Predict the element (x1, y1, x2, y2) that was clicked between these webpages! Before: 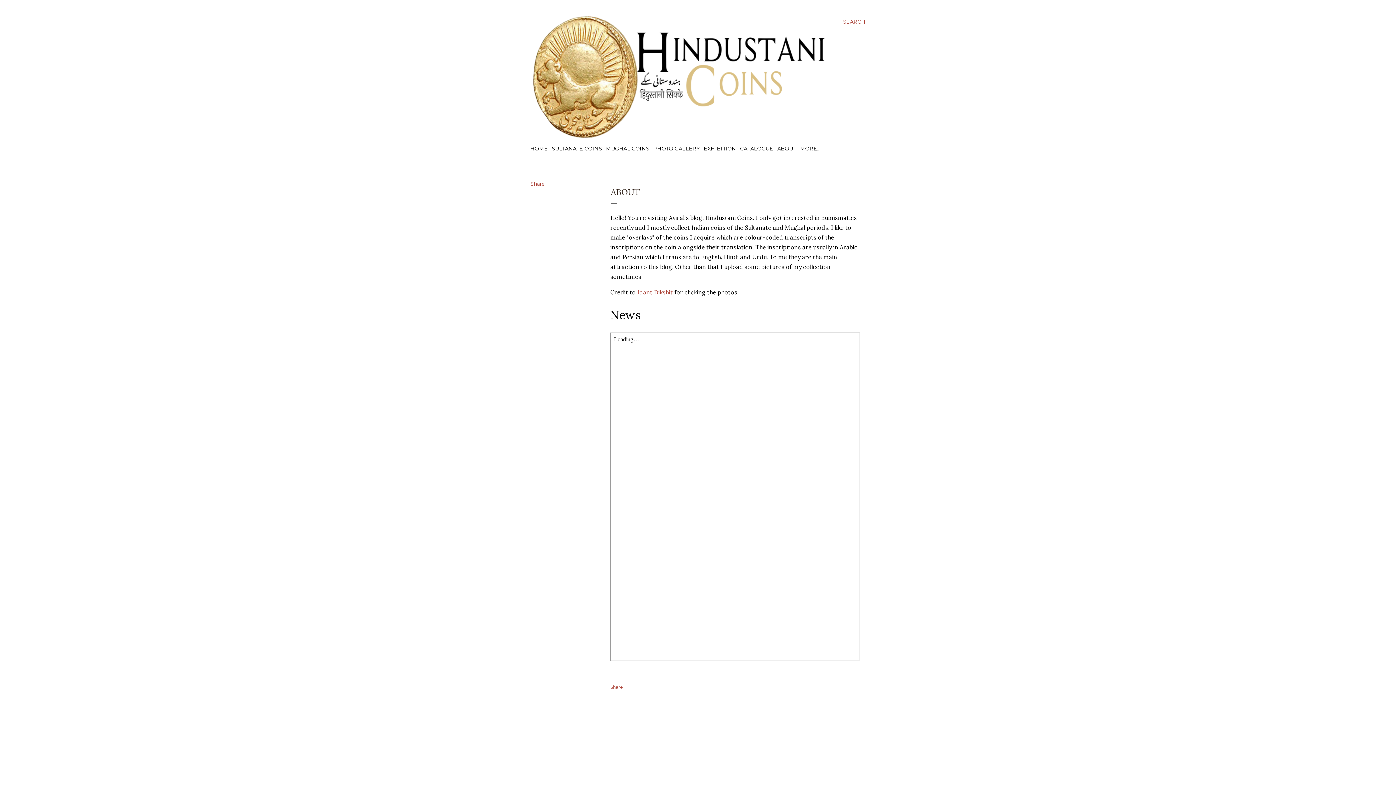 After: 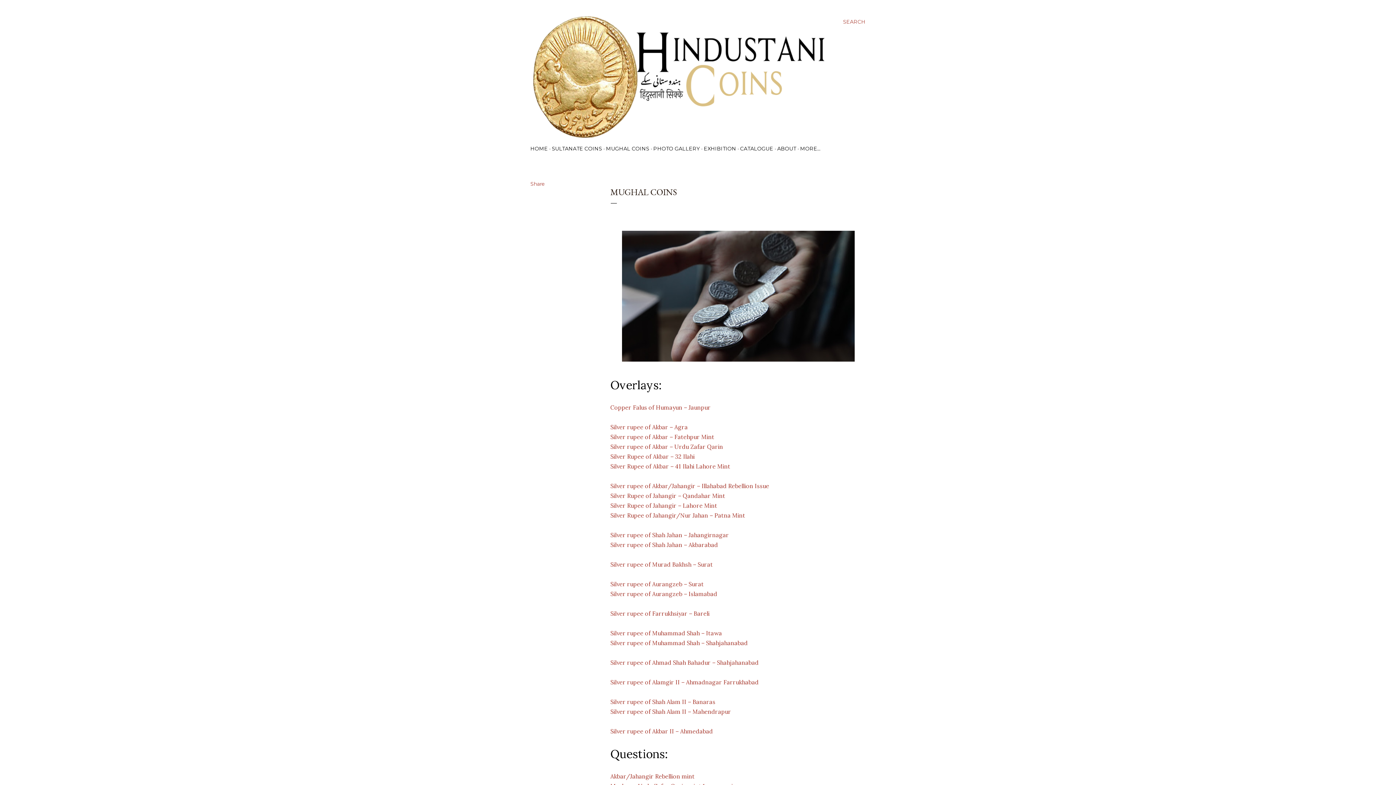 Action: bbox: (606, 145, 649, 152) label: MUGHAL COINS